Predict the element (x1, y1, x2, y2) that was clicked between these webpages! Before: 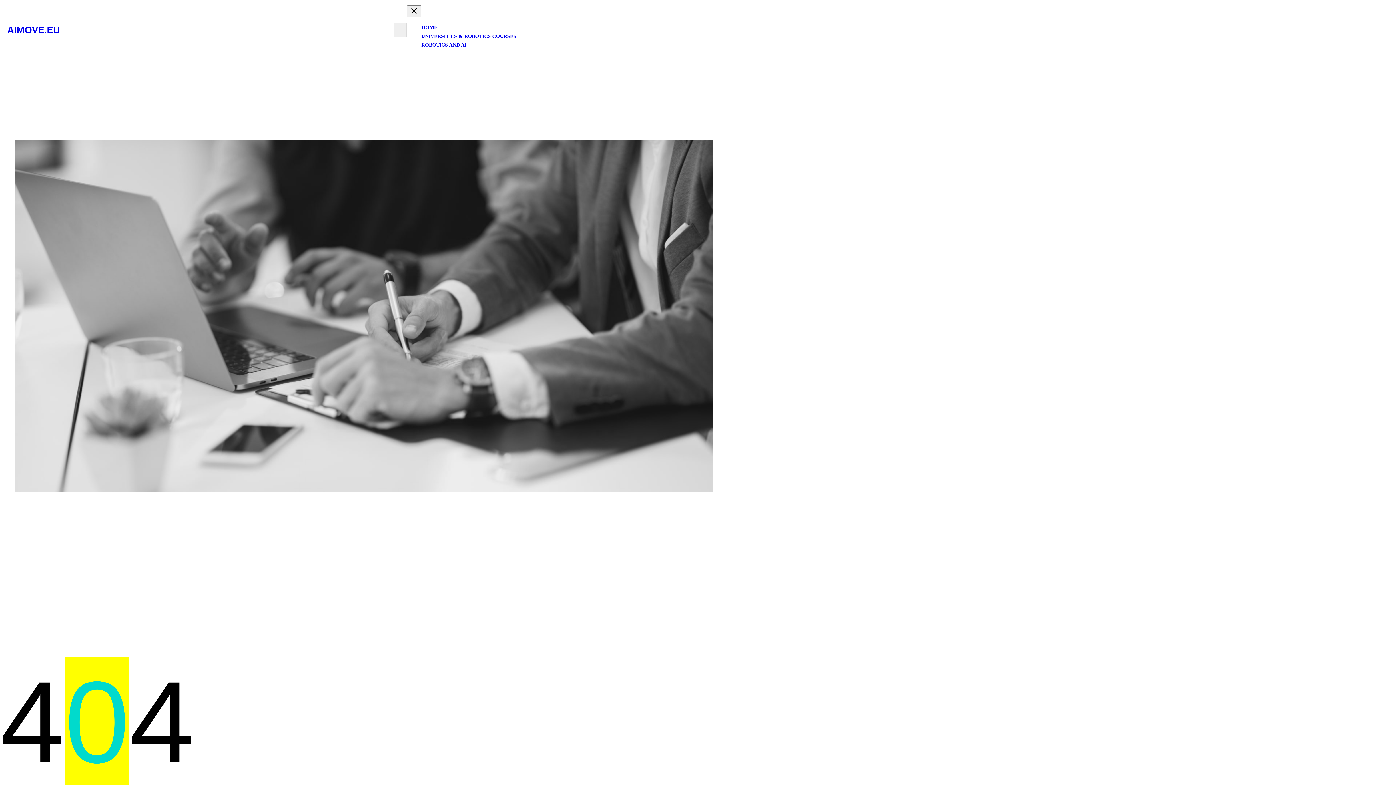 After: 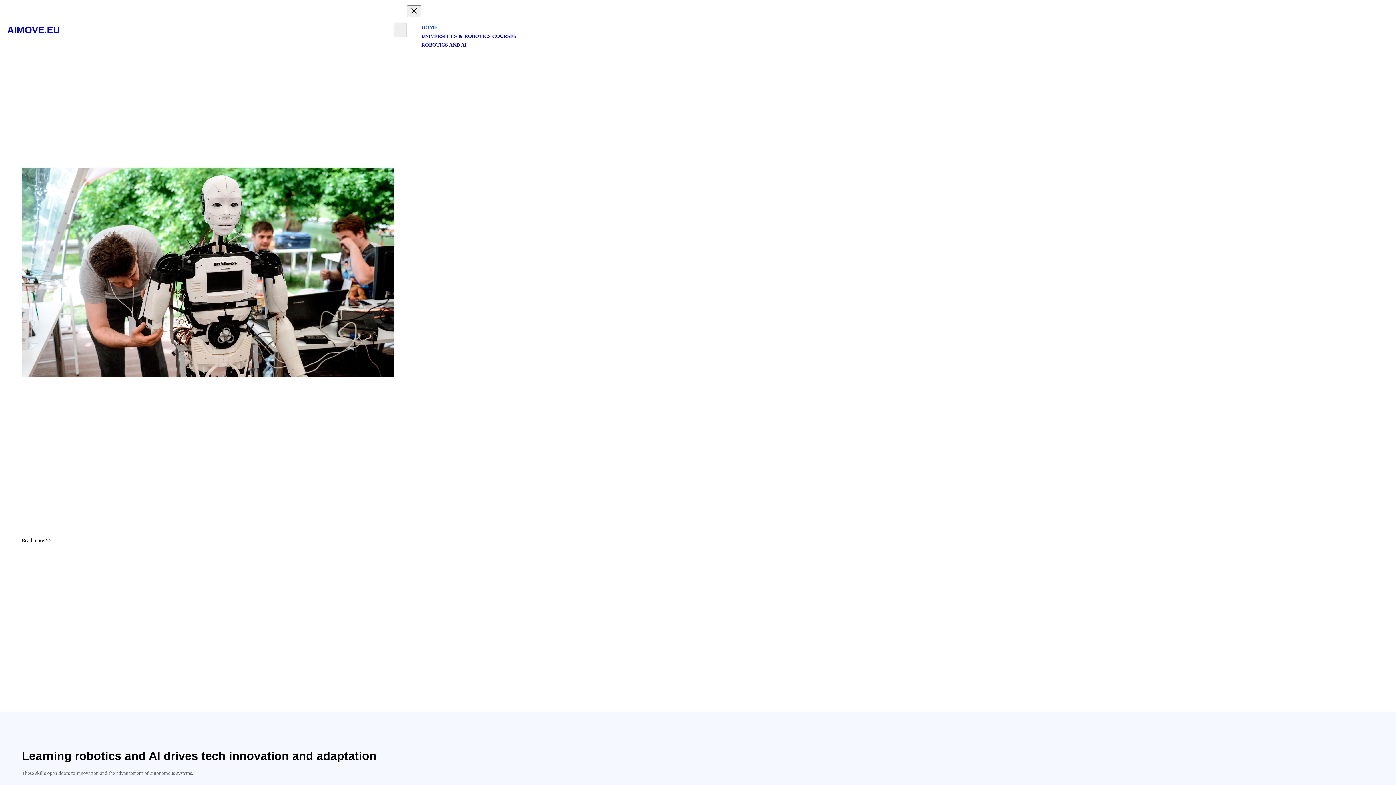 Action: label: HOME bbox: (421, 24, 437, 30)